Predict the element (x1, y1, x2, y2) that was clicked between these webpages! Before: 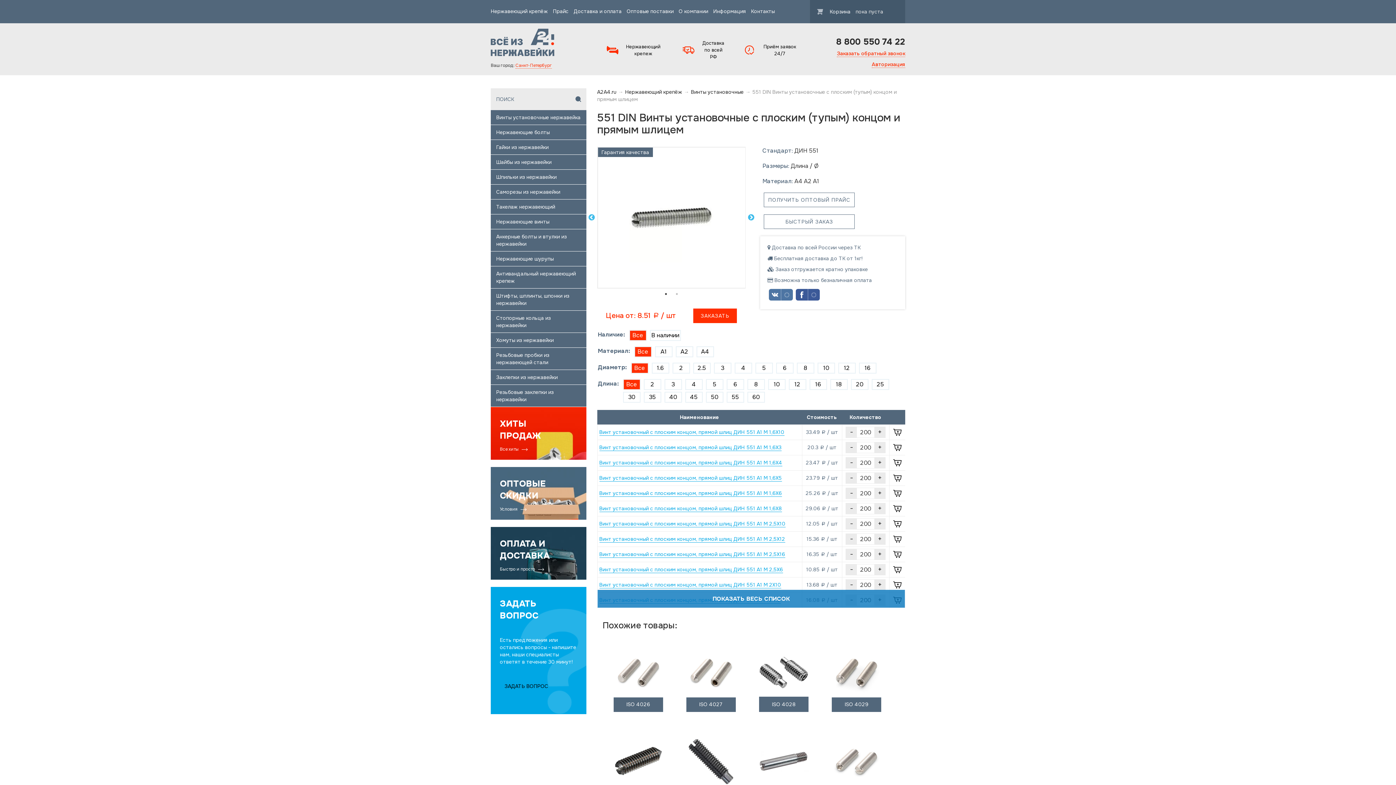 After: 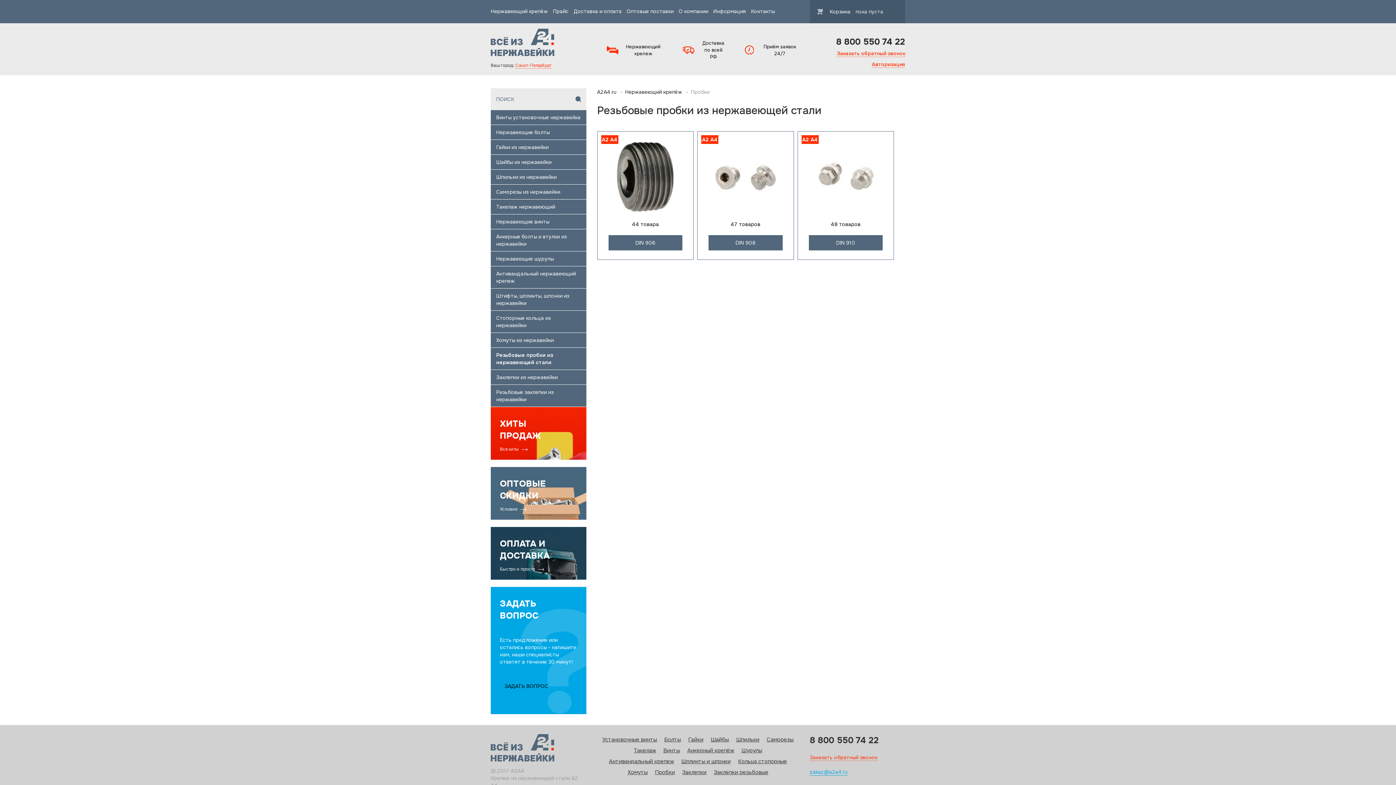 Action: bbox: (490, 348, 586, 370) label: Резьбовые пробки из нержавеющей стали